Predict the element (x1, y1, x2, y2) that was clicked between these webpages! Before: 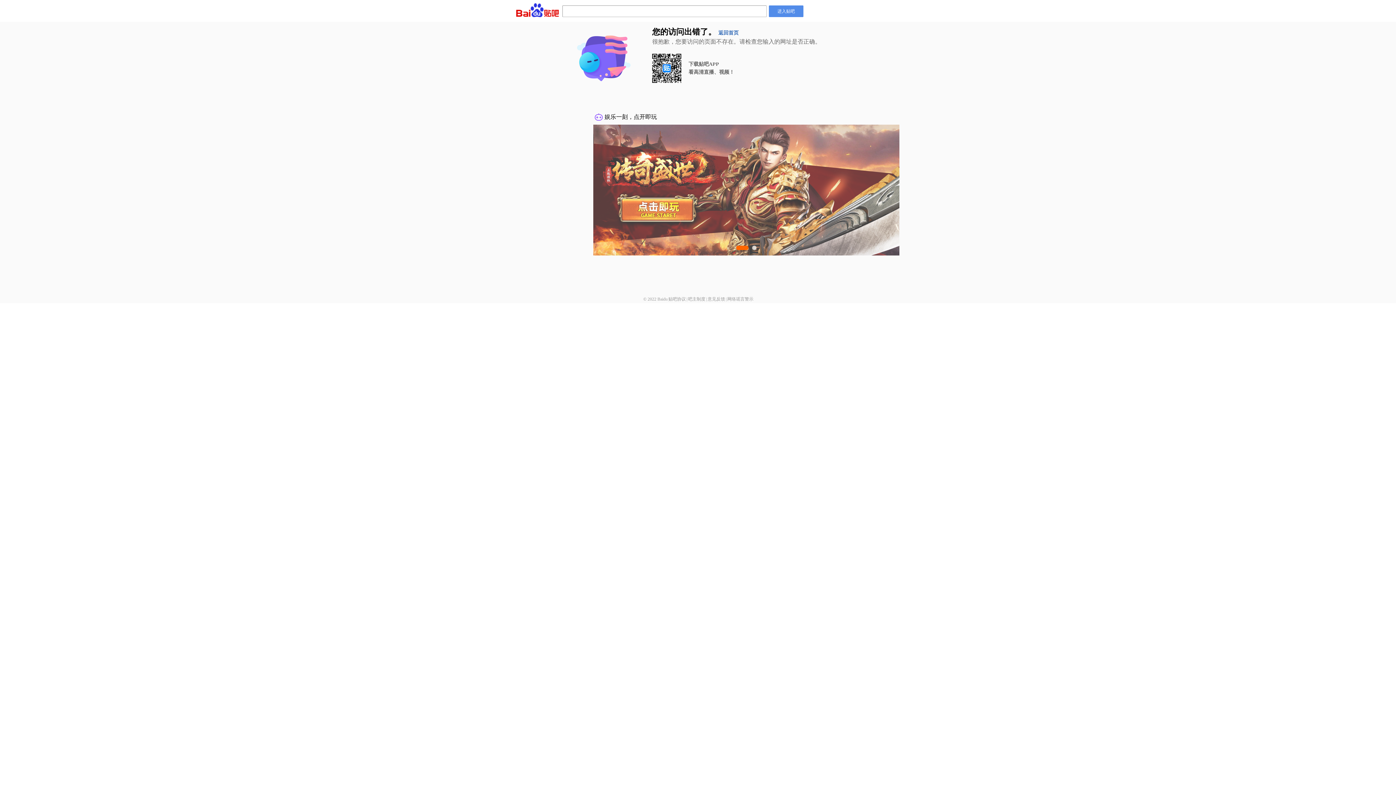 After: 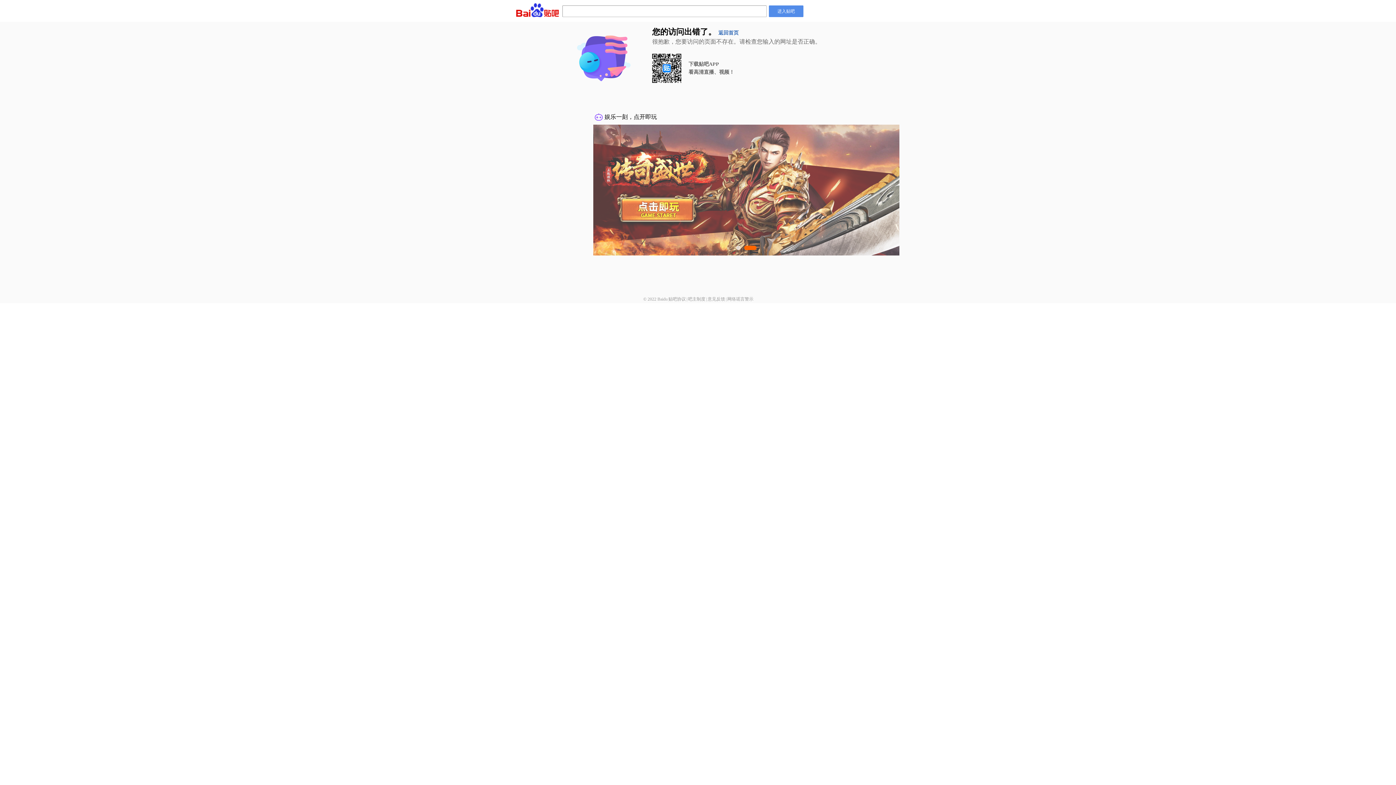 Action: label: 网络谣言警示 bbox: (727, 296, 753, 301)